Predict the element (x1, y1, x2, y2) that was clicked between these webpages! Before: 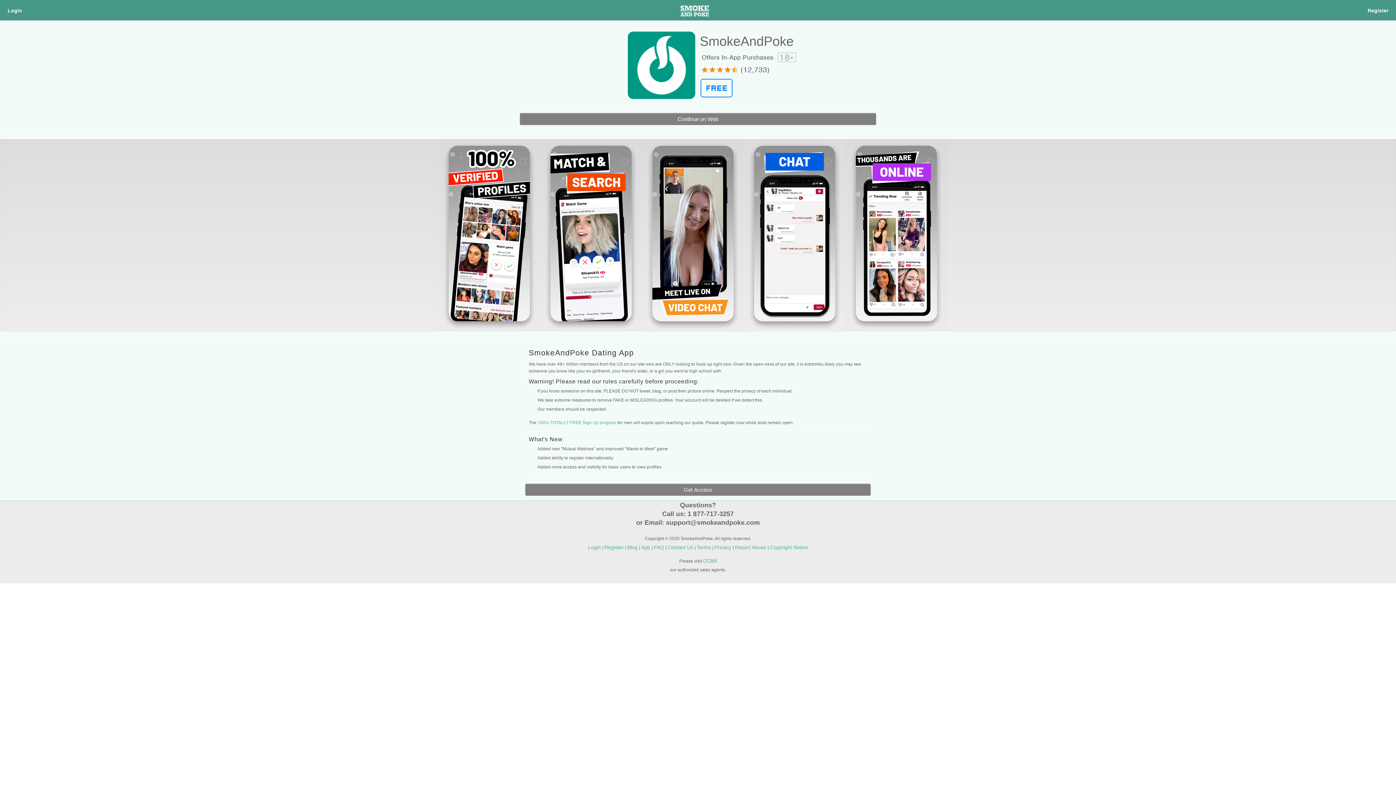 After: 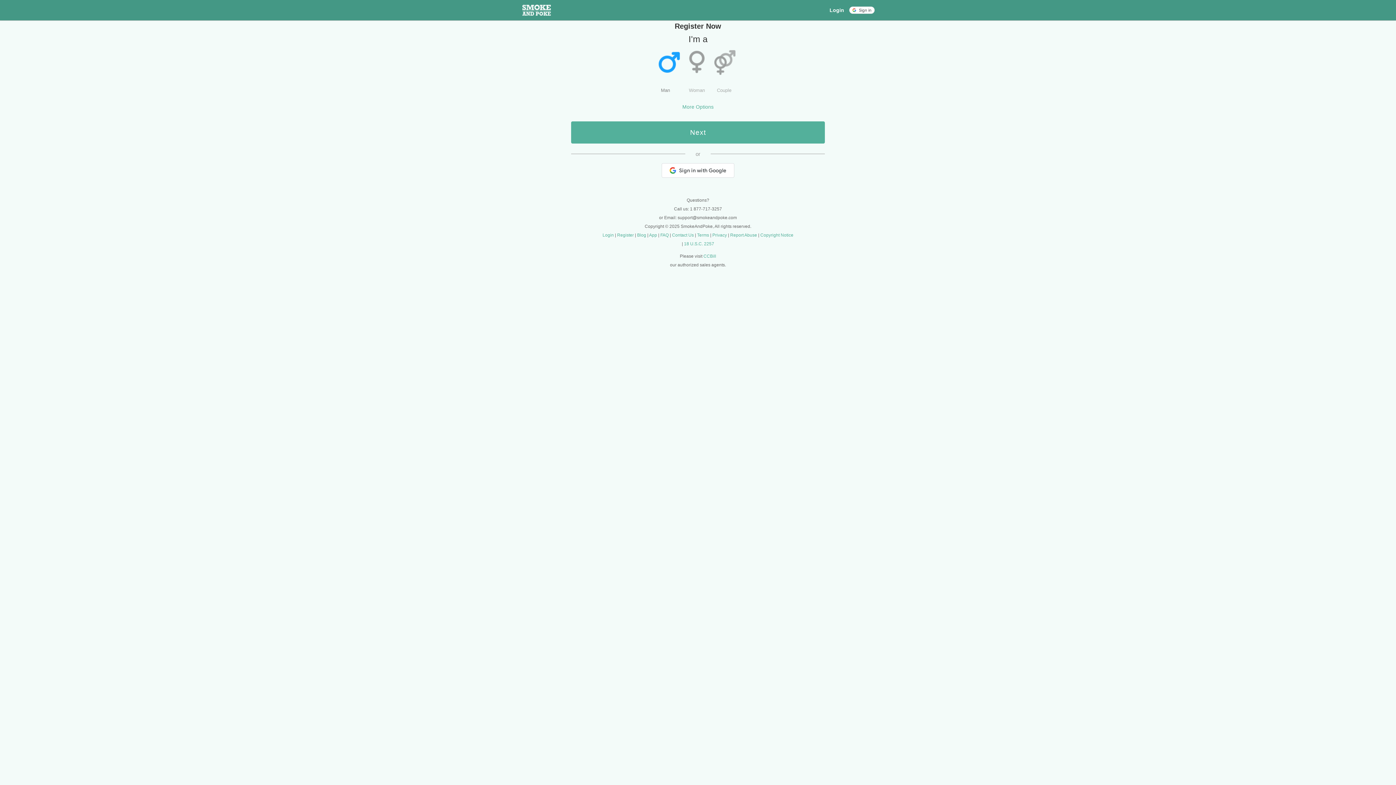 Action: bbox: (540, 143, 637, 332)